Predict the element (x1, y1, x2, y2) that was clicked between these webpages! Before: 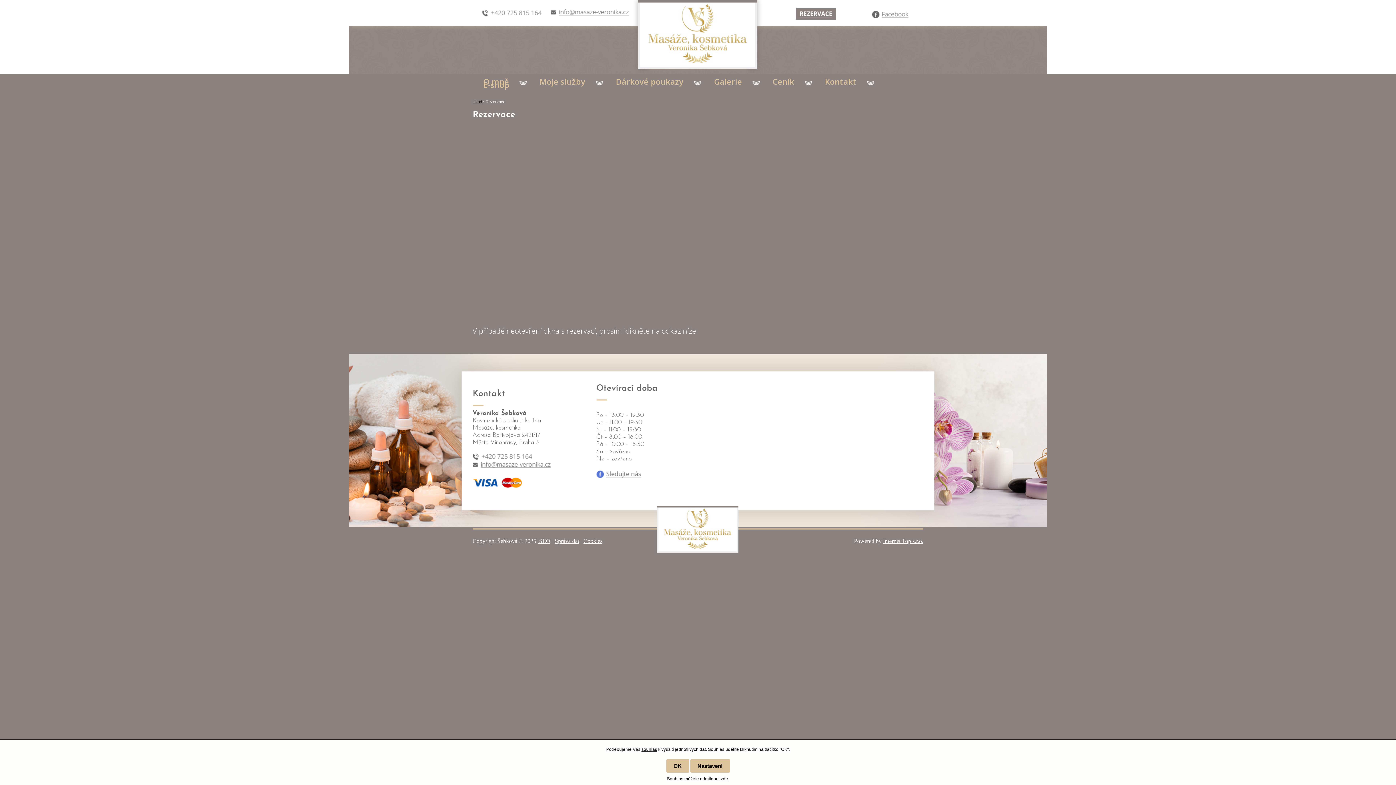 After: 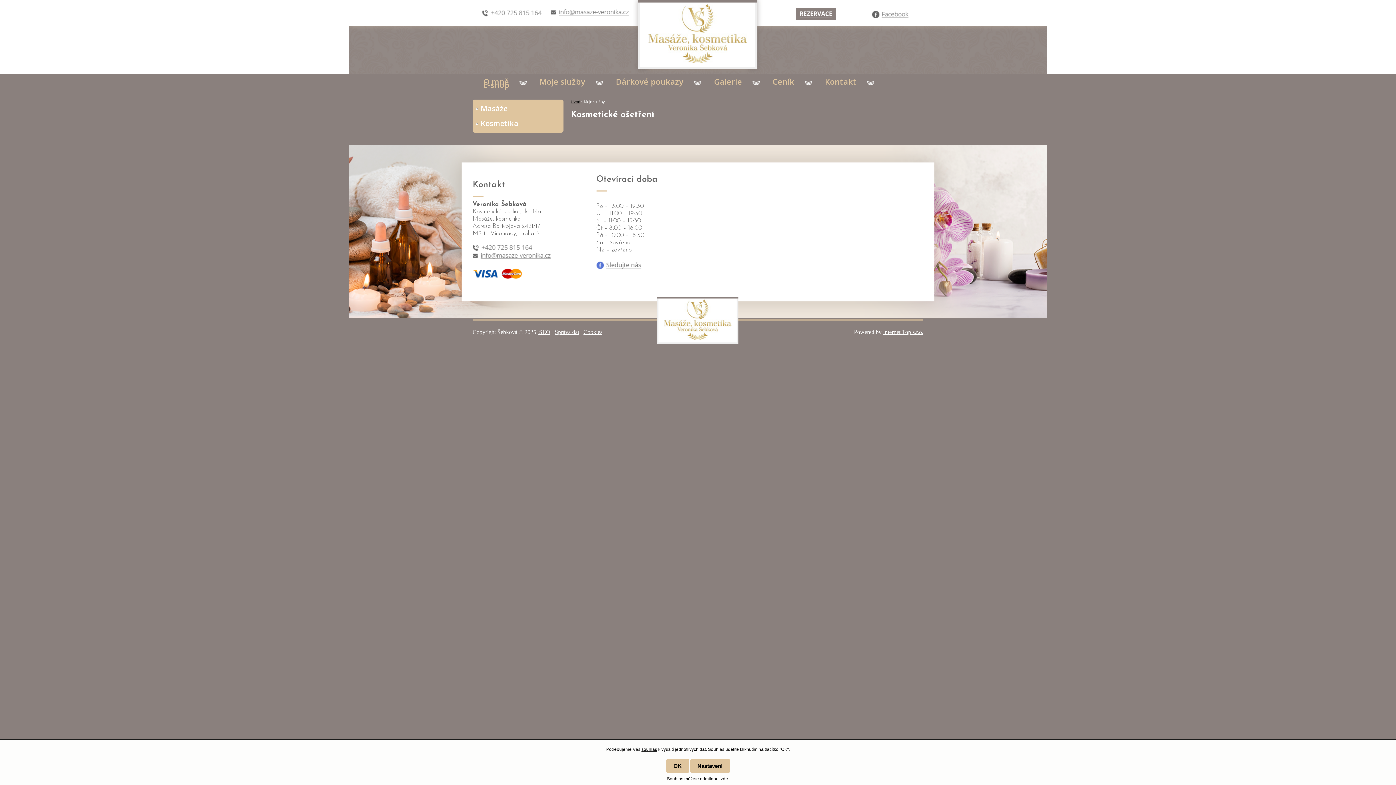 Action: bbox: (529, 74, 596, 88) label: Moje služby